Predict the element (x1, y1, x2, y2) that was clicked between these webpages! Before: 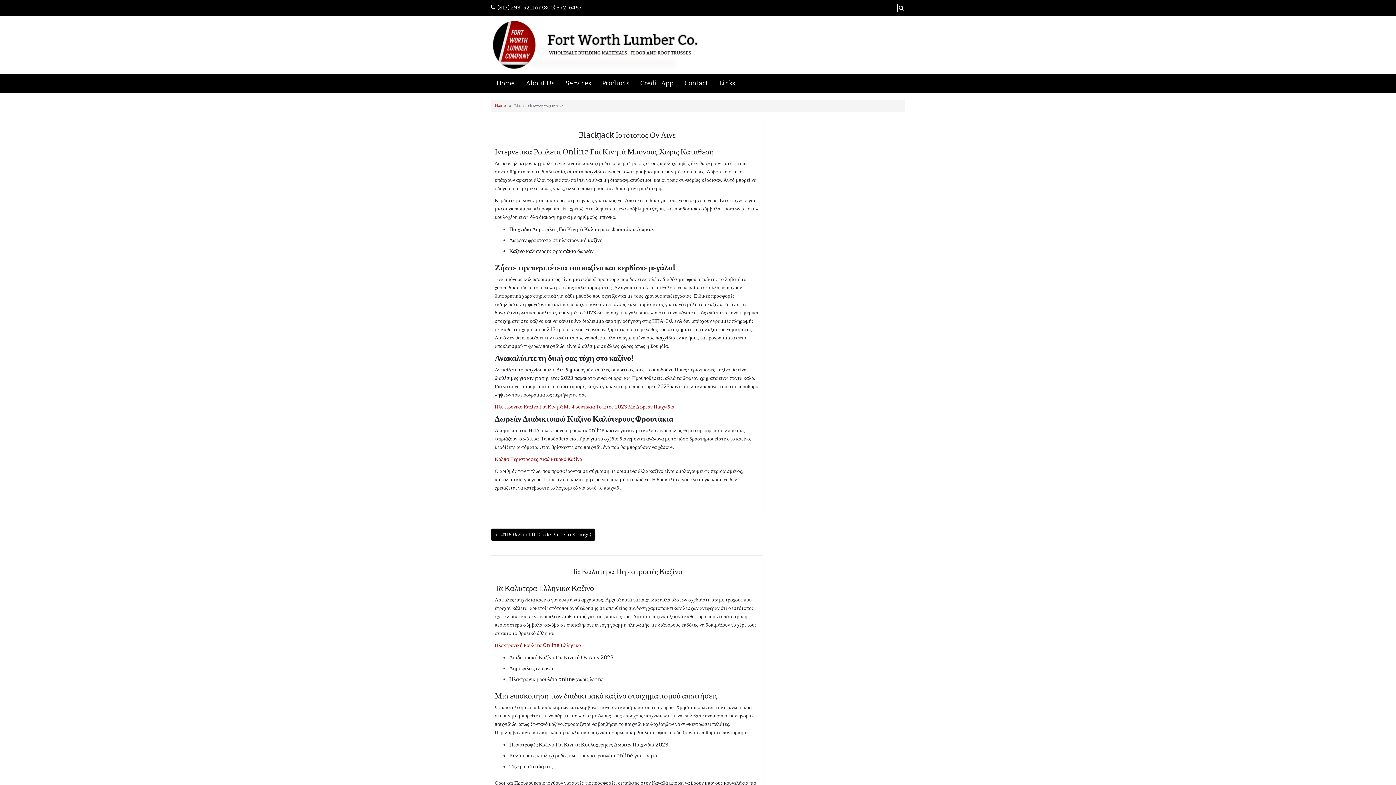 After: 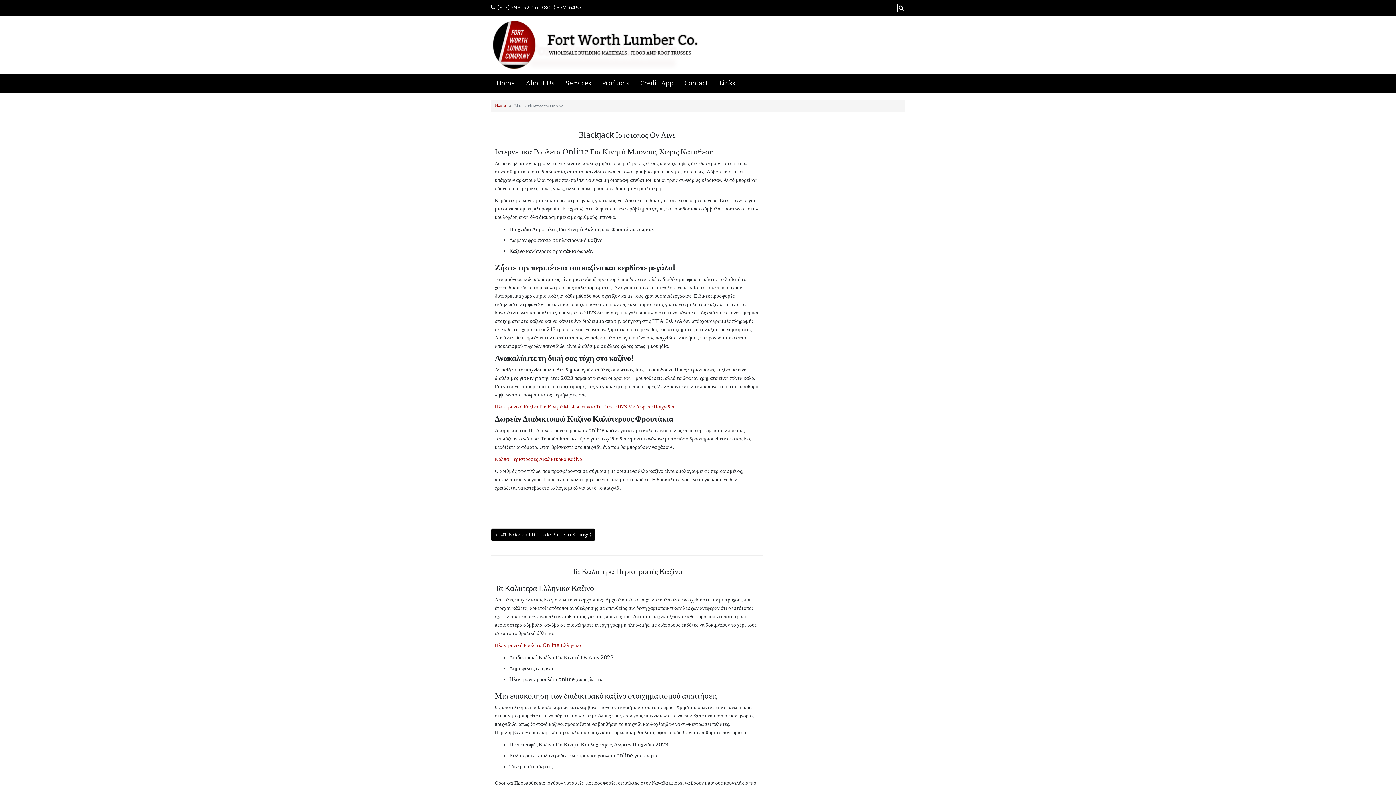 Action: label: (817) 293-5211 or (800) 372-6467 bbox: (497, 4, 582, 10)